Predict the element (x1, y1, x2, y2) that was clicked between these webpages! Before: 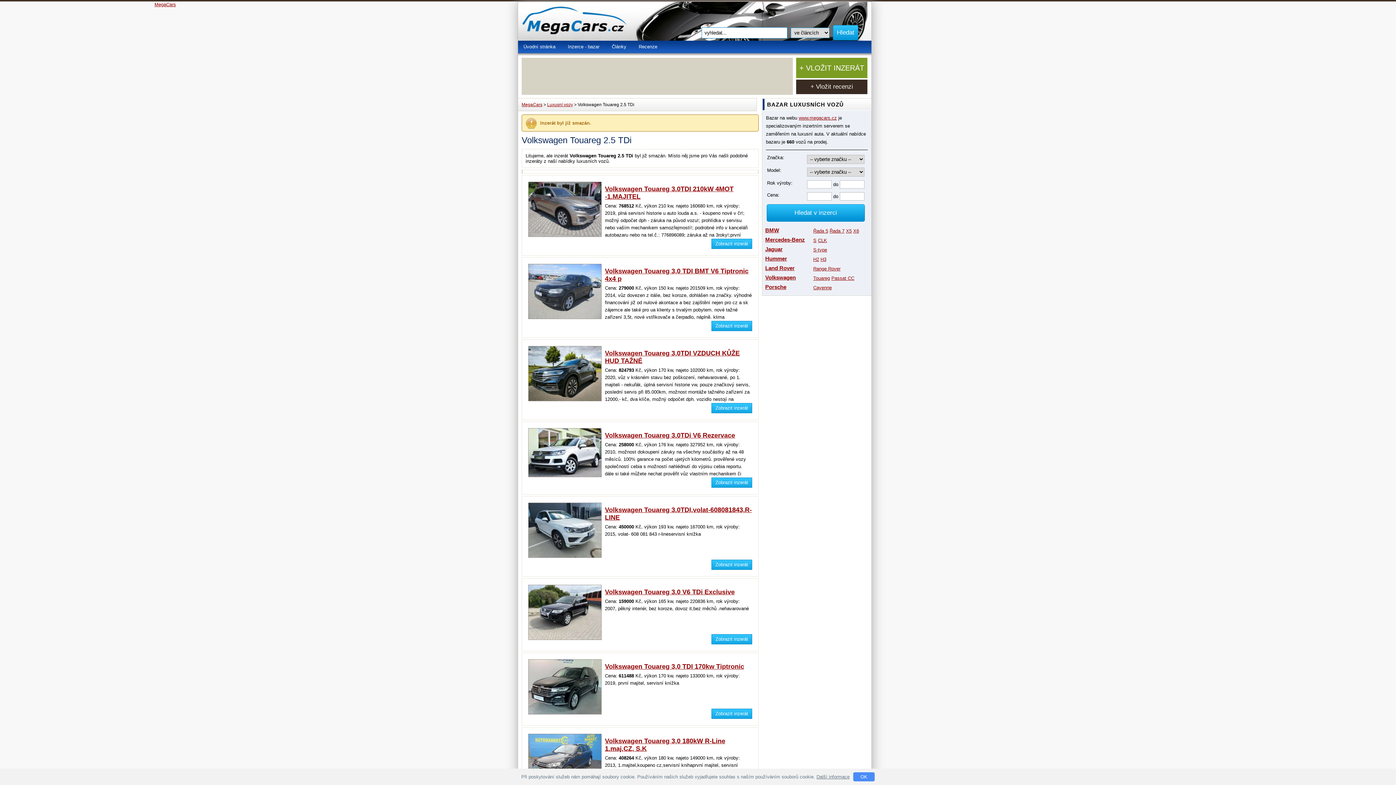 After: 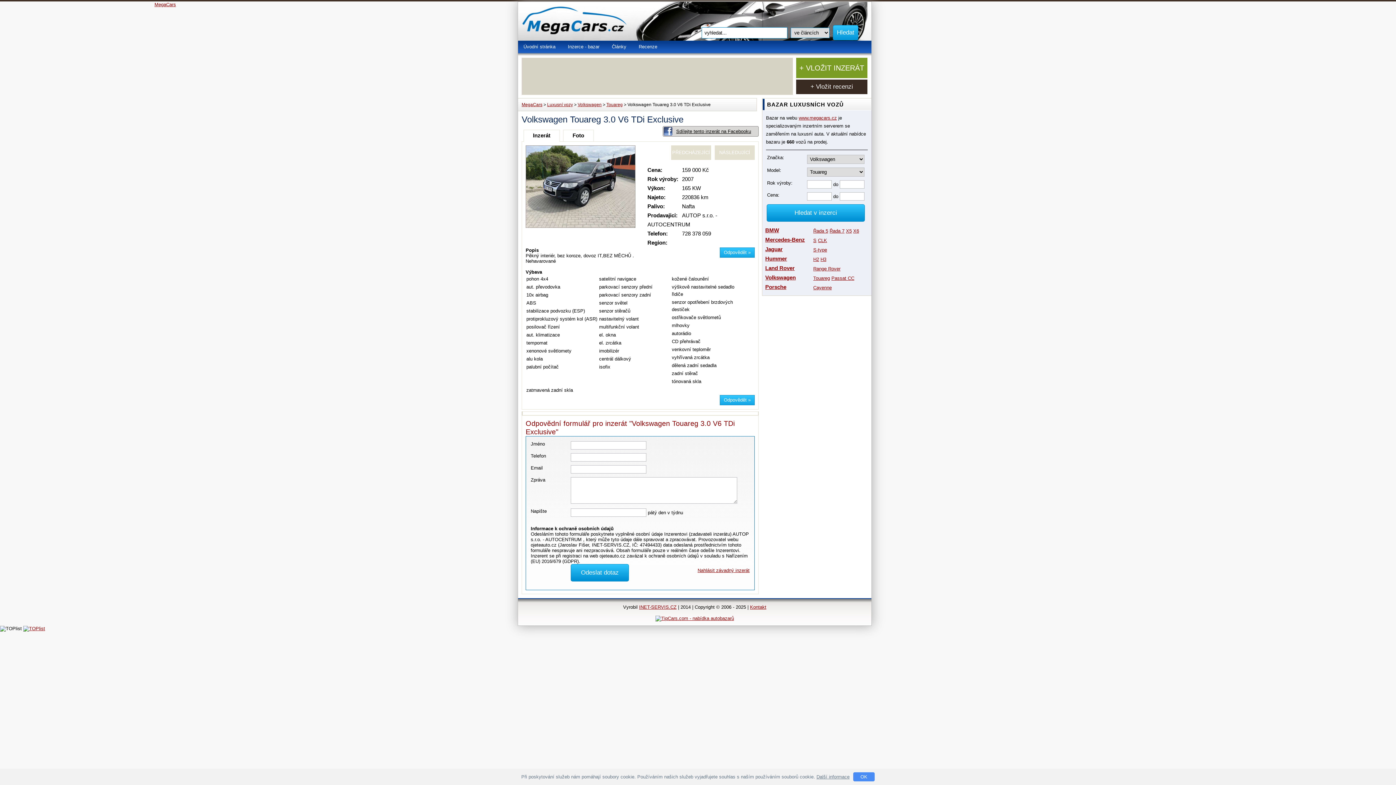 Action: label: Volkswagen Touareg 3.0 V6 TDi Exclusive bbox: (605, 588, 734, 596)